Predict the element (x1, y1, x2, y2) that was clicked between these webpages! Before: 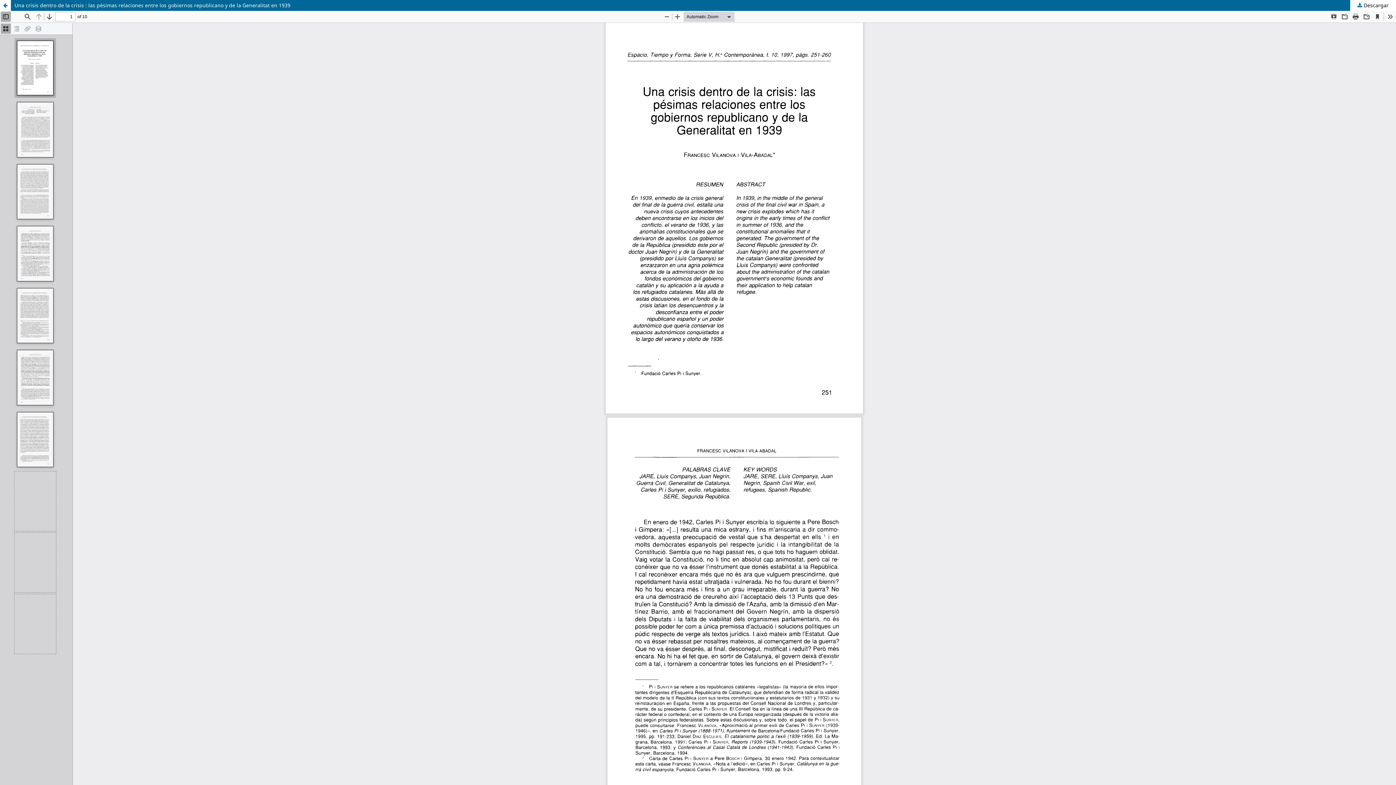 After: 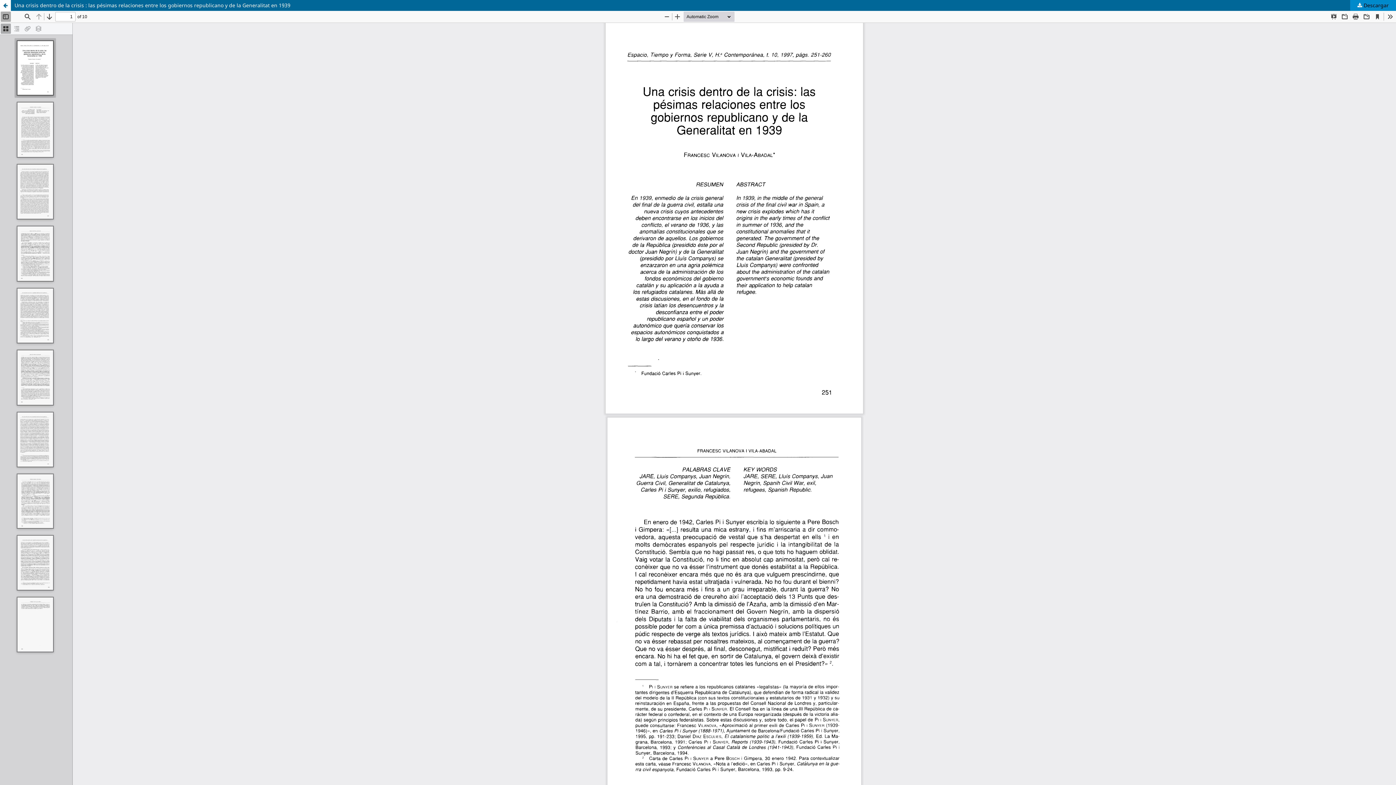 Action: bbox: (1350, 0, 1396, 10) label:  Descargar